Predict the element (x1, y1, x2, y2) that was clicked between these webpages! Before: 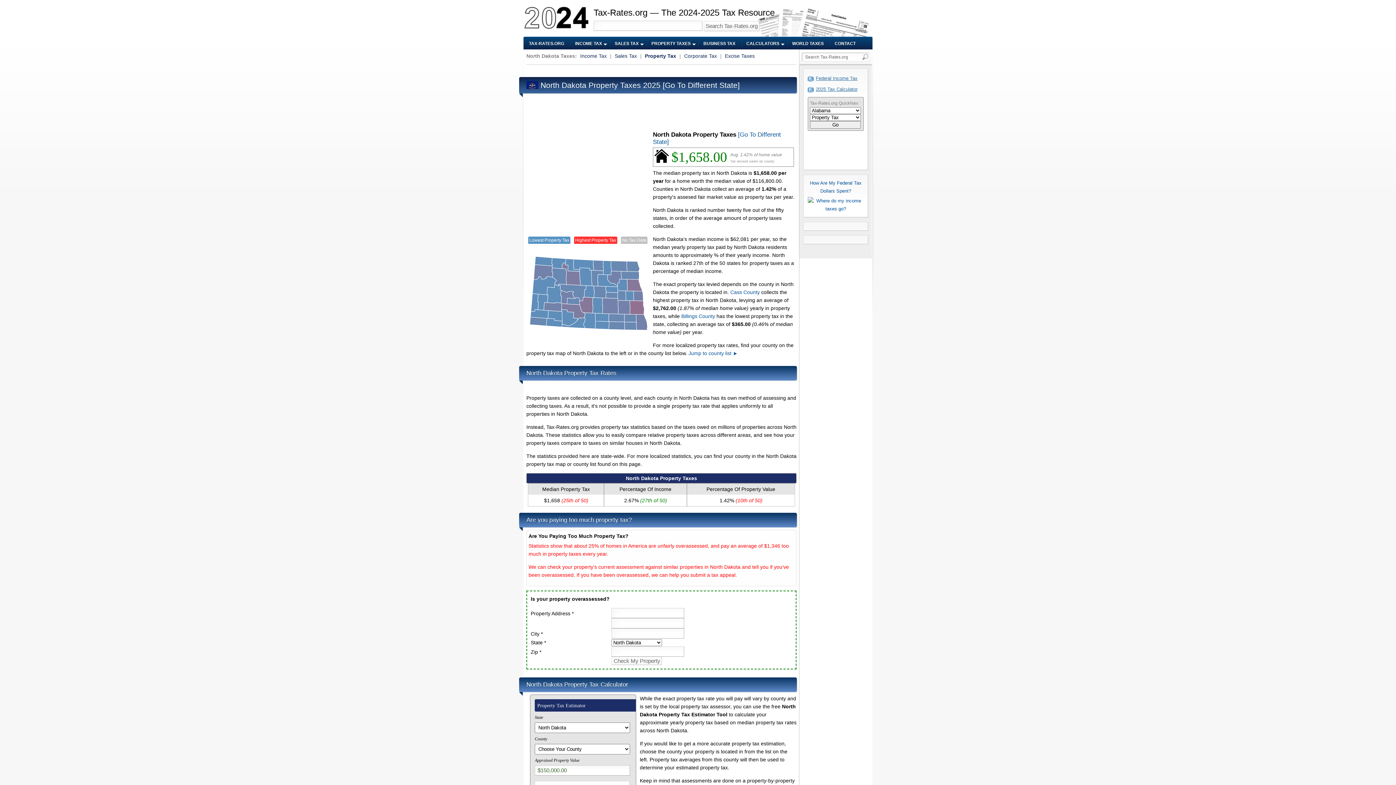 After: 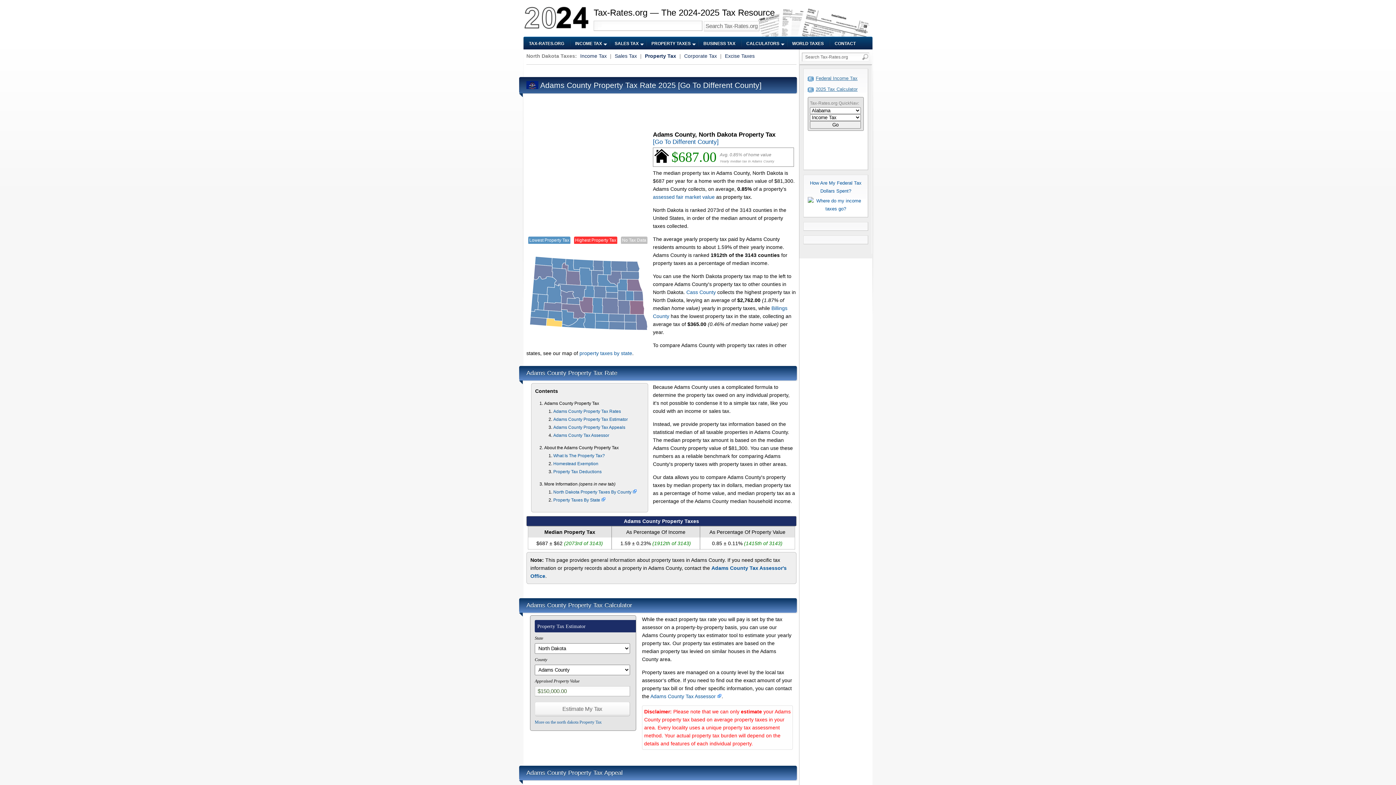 Action: bbox: (546, 318, 562, 327)